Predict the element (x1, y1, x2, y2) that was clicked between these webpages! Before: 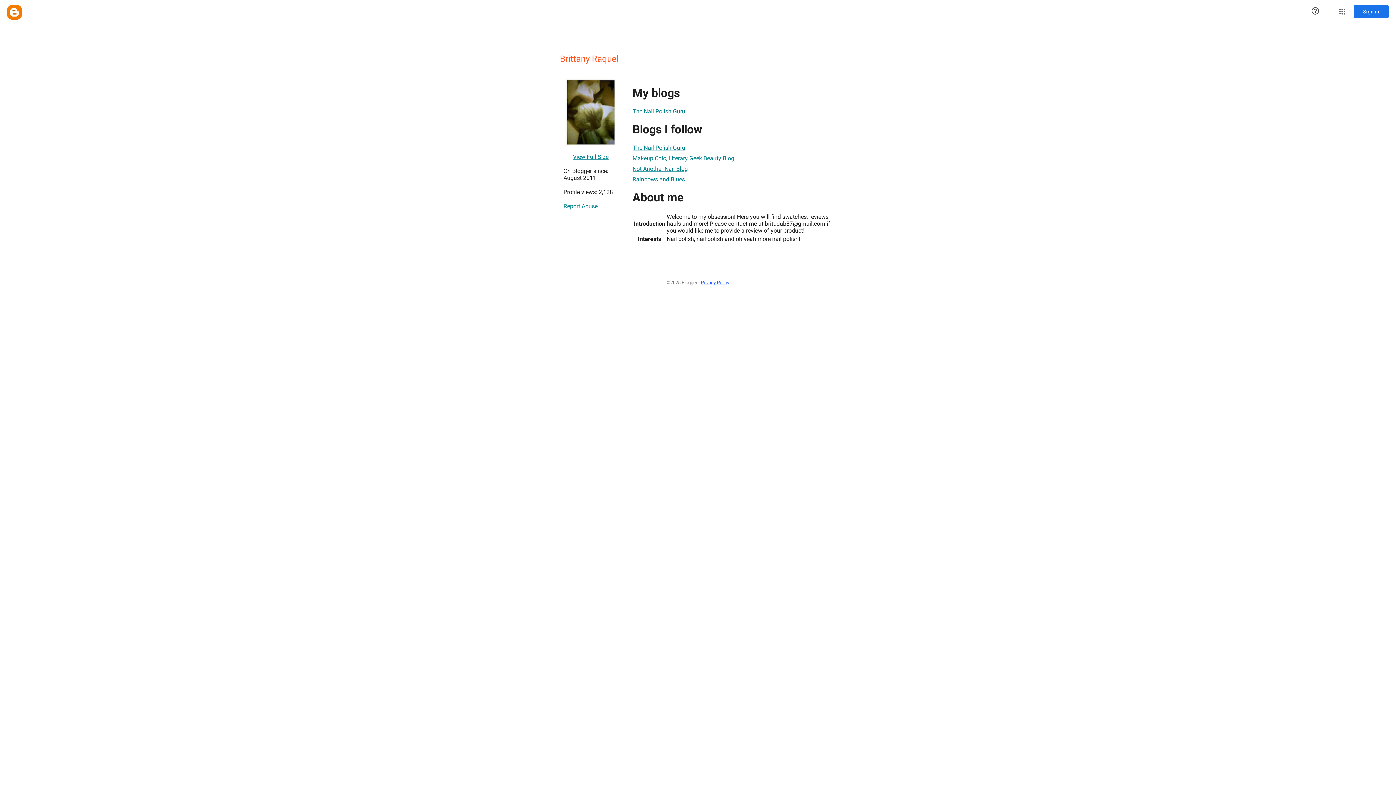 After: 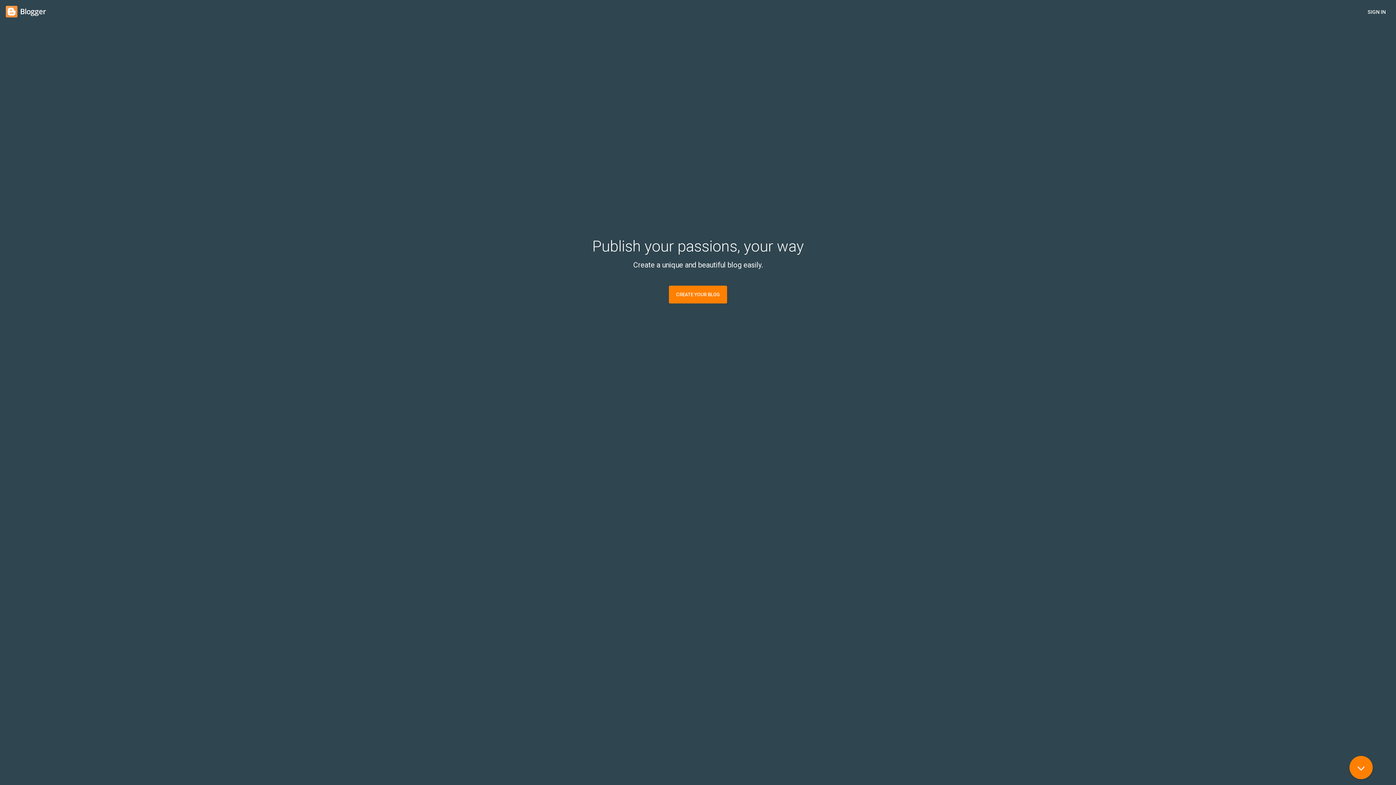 Action: label: Blogger bbox: (7, 5, 21, 19)